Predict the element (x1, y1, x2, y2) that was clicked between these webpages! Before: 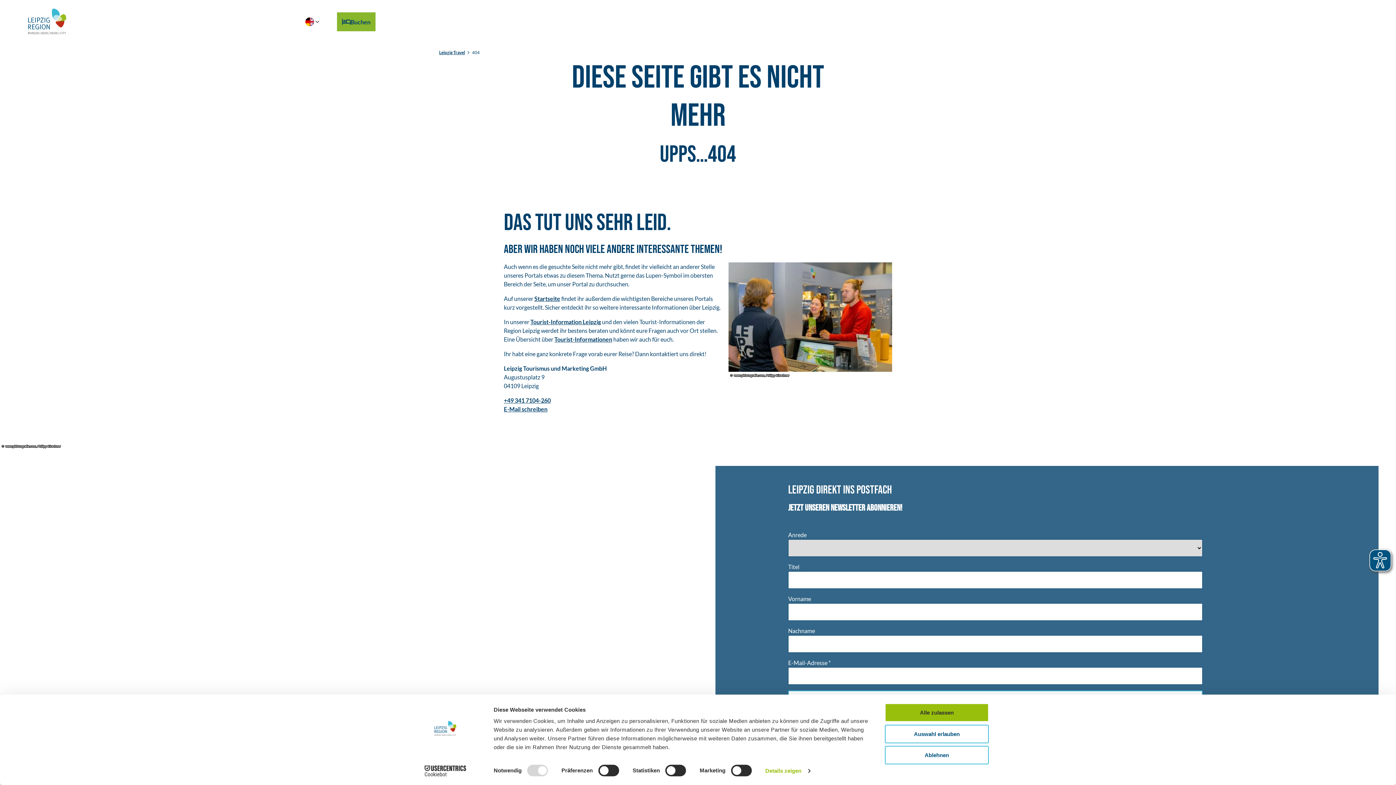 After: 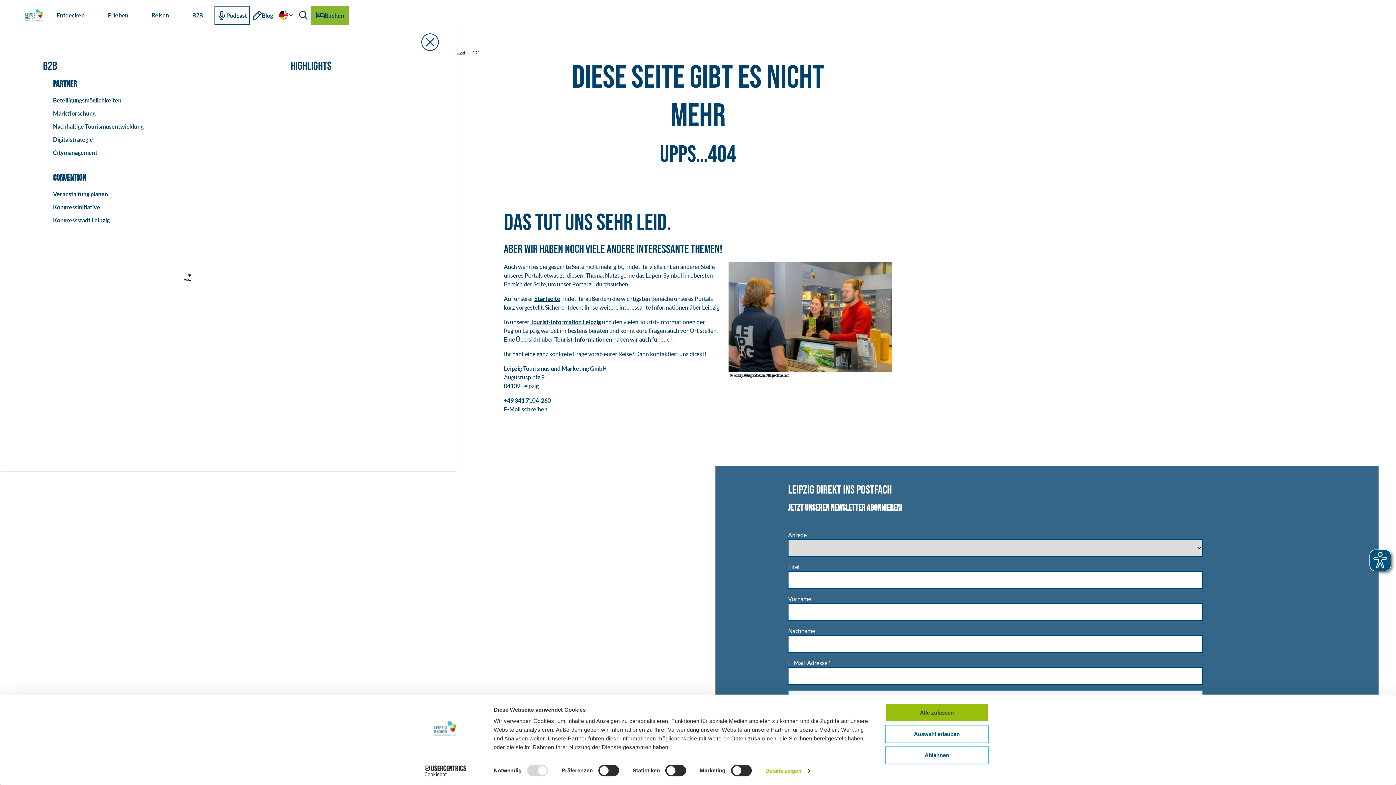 Action: label: B2B bbox: (158, 5, 192, 37)